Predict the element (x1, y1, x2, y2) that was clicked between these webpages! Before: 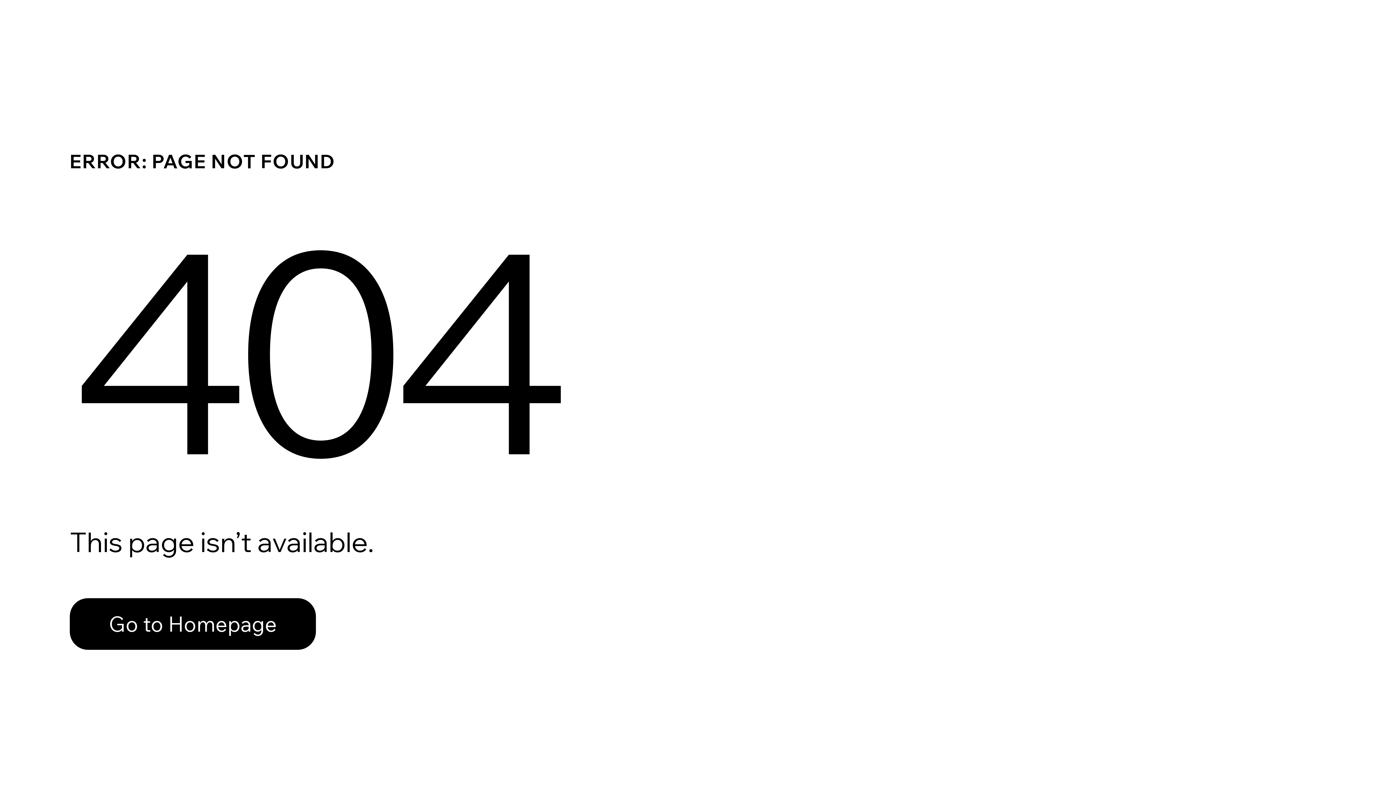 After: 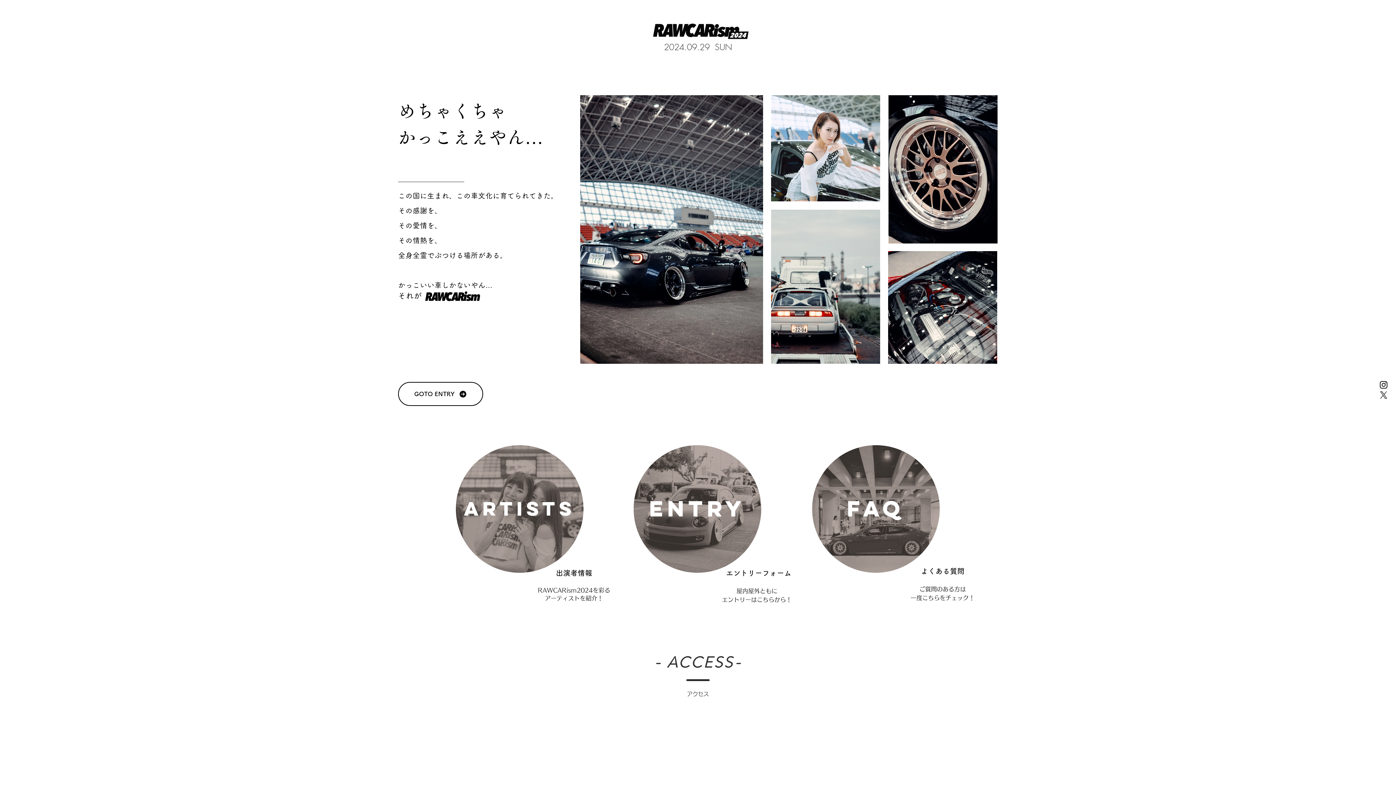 Action: label: Go to Homepage bbox: (69, 598, 316, 650)